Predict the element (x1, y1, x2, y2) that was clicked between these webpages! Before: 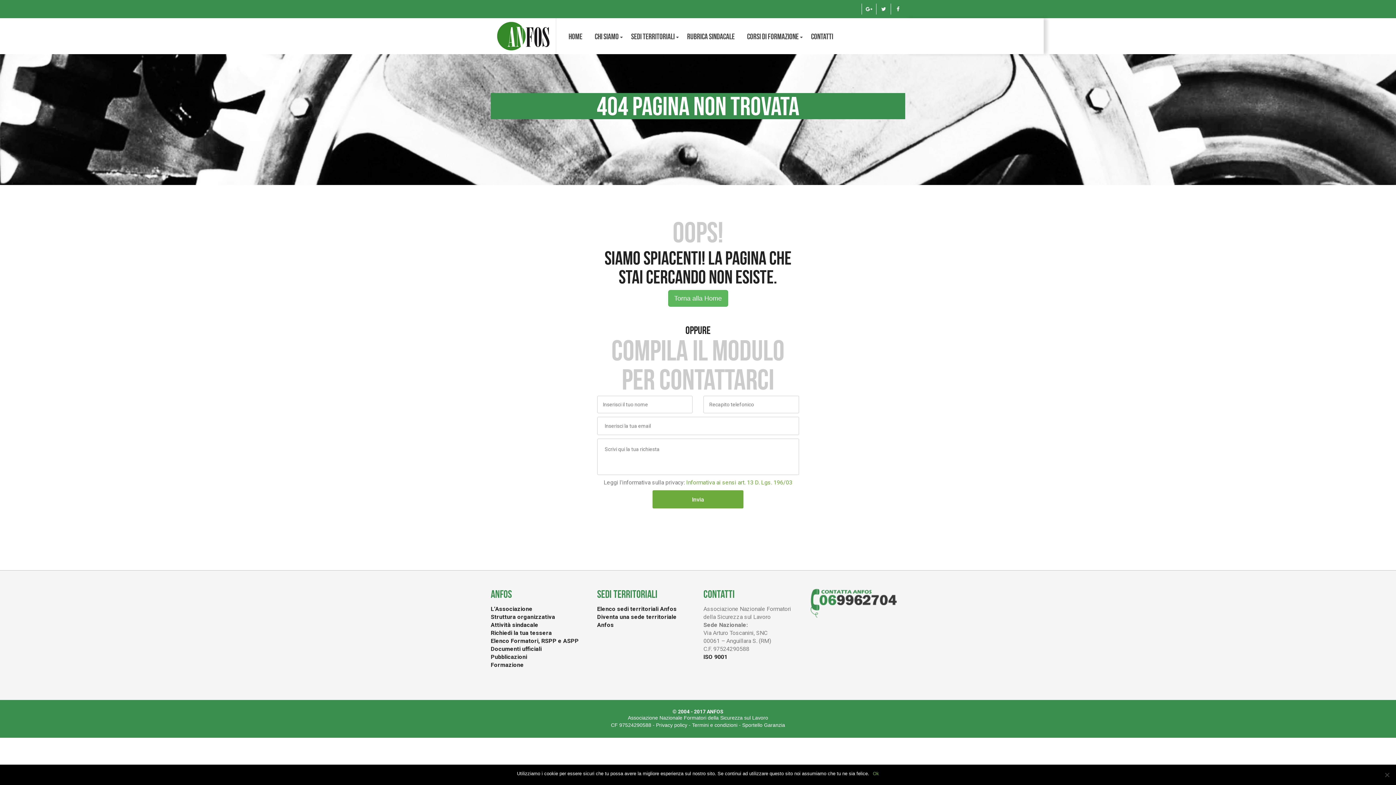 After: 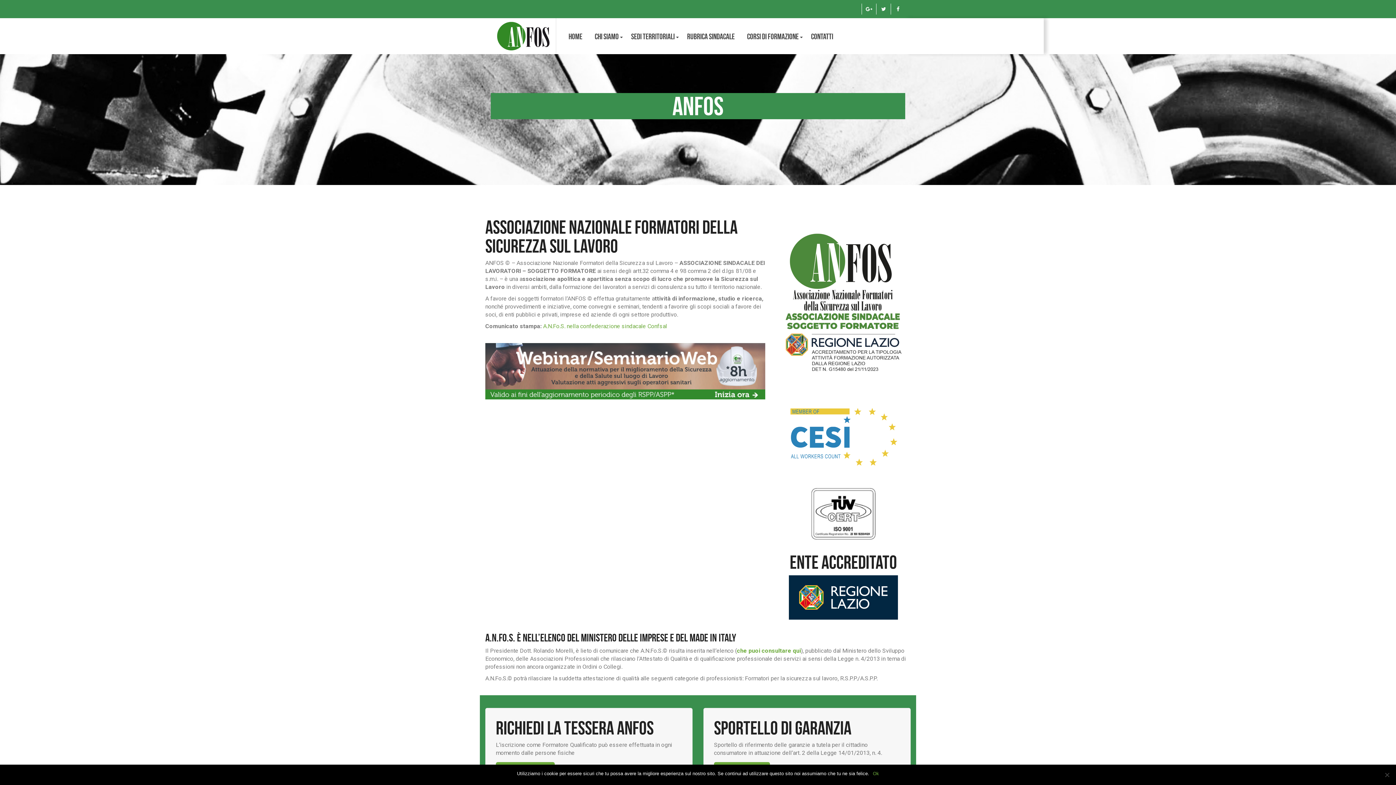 Action: bbox: (490, 32, 556, 38)